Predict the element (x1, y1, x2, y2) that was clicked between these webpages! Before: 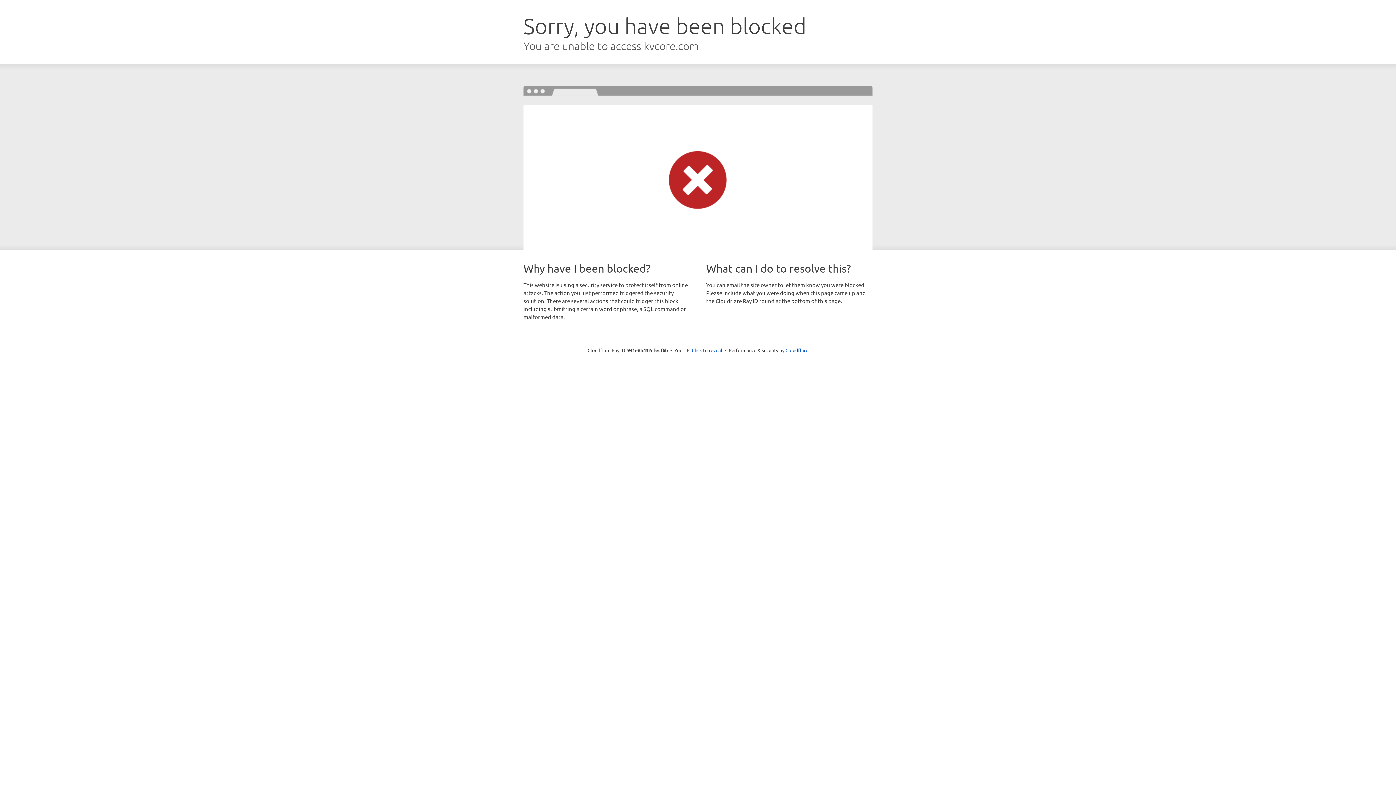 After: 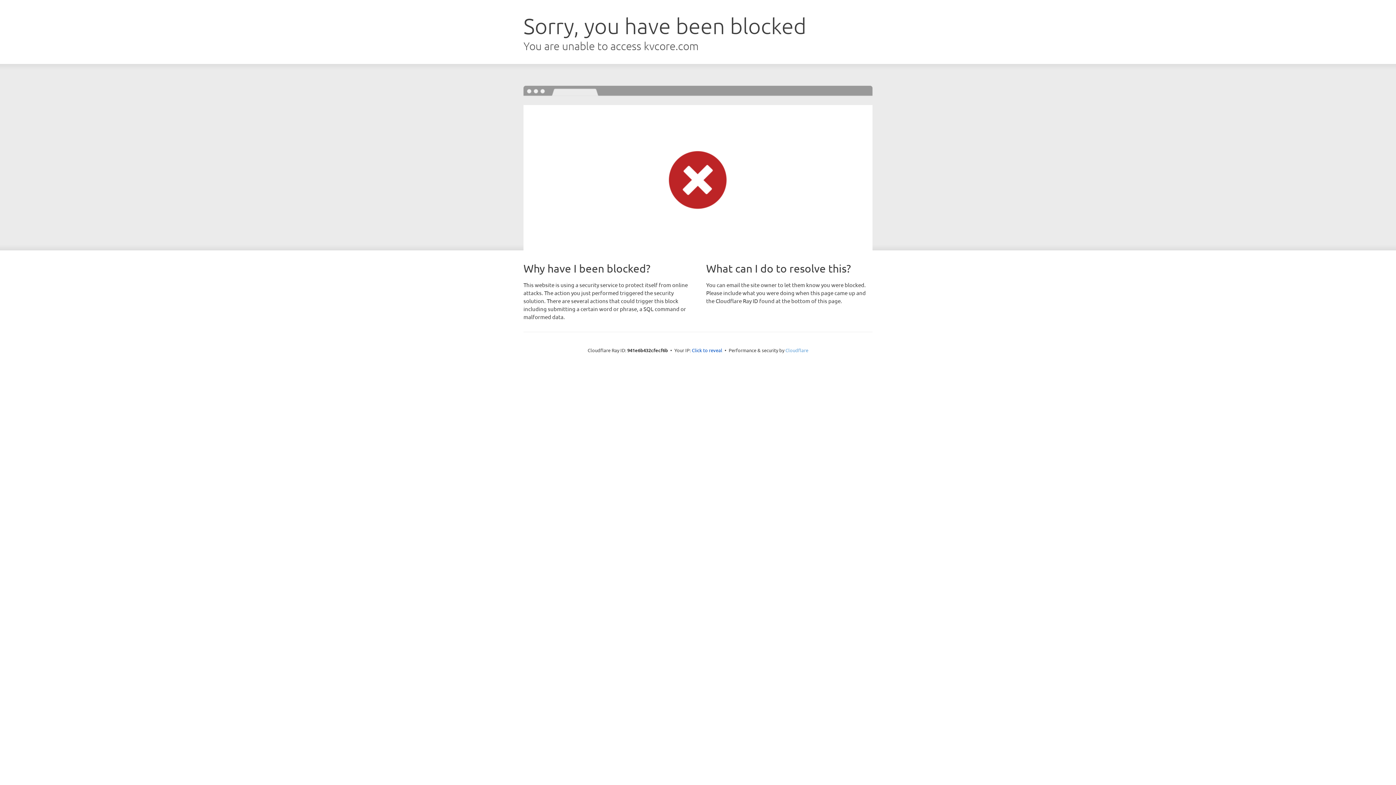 Action: label: Cloudflare bbox: (785, 347, 808, 353)